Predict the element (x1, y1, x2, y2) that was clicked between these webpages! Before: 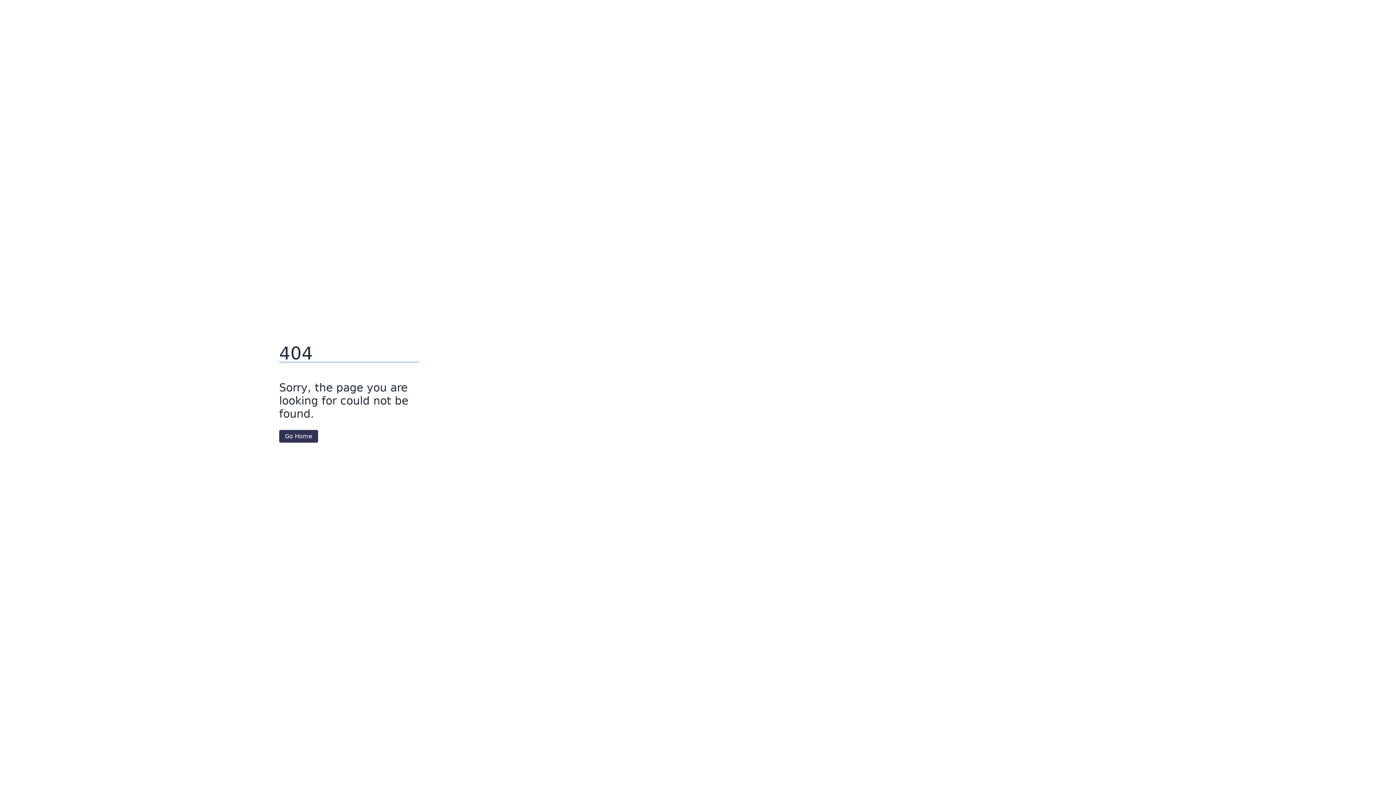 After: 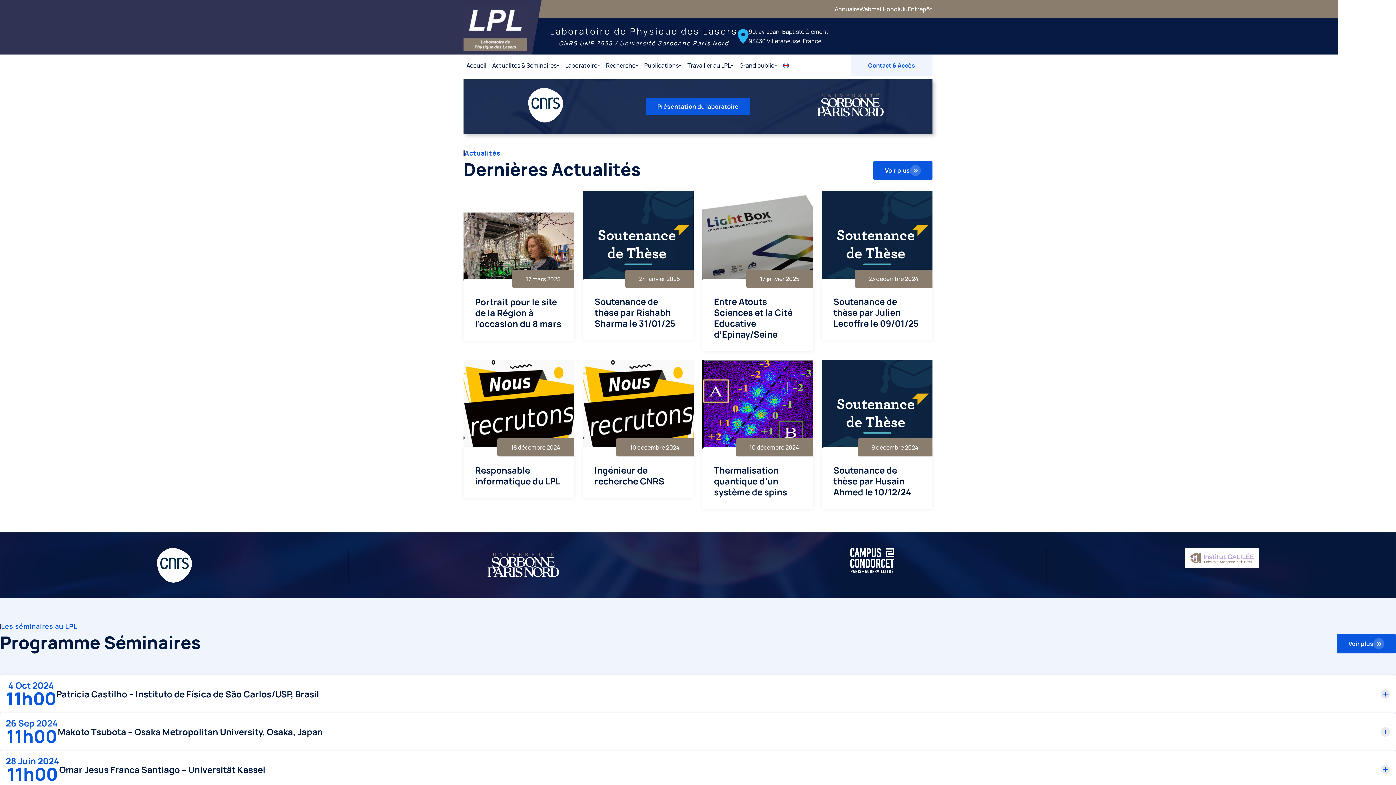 Action: label: Go Home bbox: (279, 430, 318, 442)